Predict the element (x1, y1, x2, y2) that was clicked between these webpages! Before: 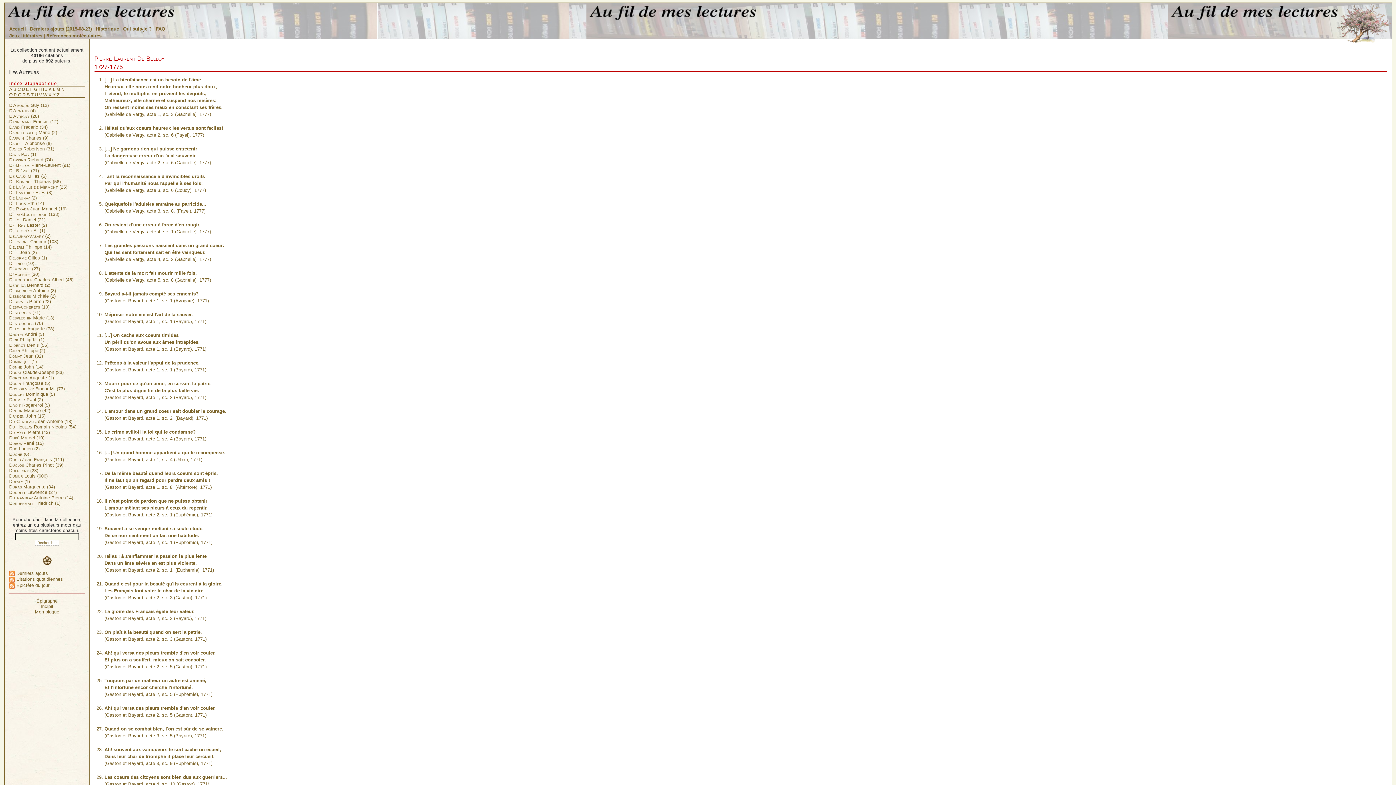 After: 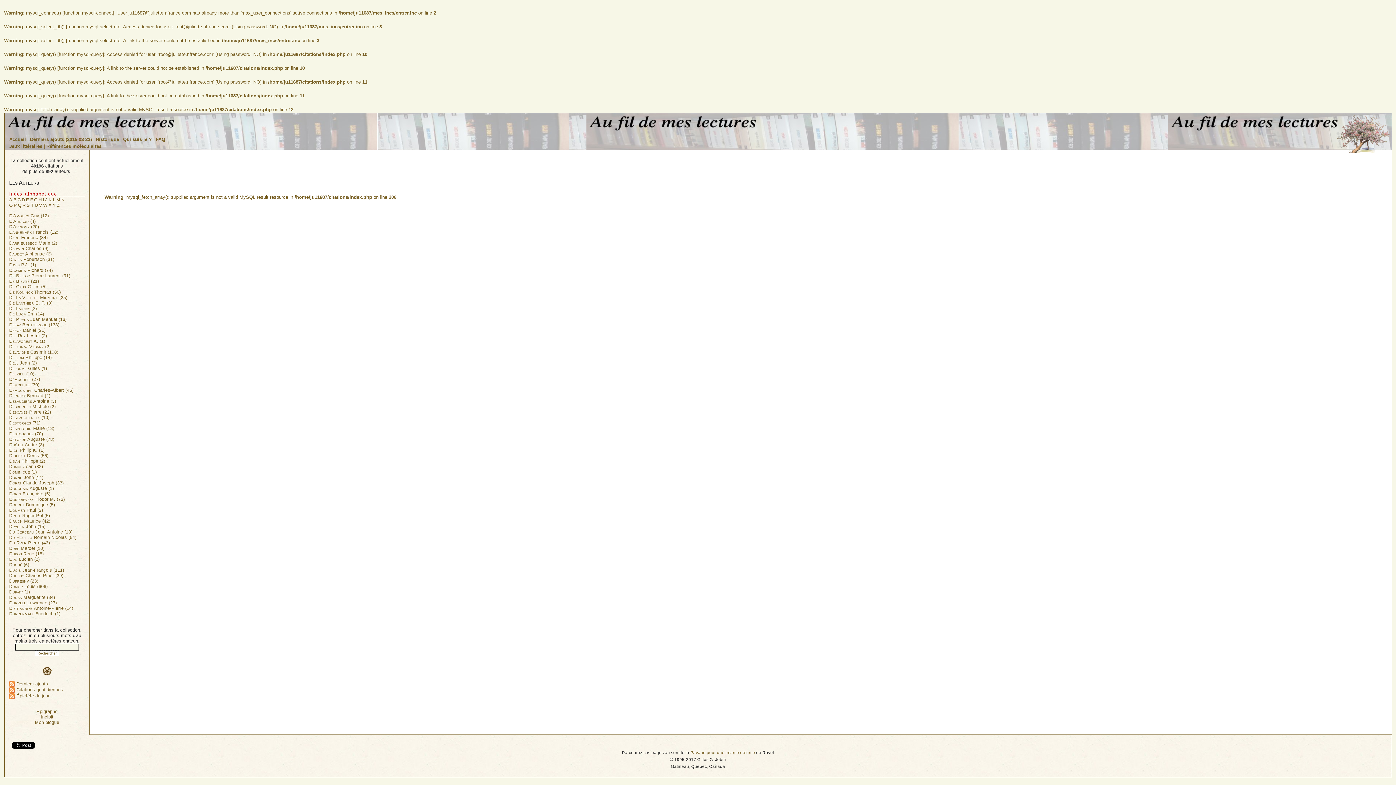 Action: bbox: (9, 287, 56, 293) label: Desaugiers Antoine (3)